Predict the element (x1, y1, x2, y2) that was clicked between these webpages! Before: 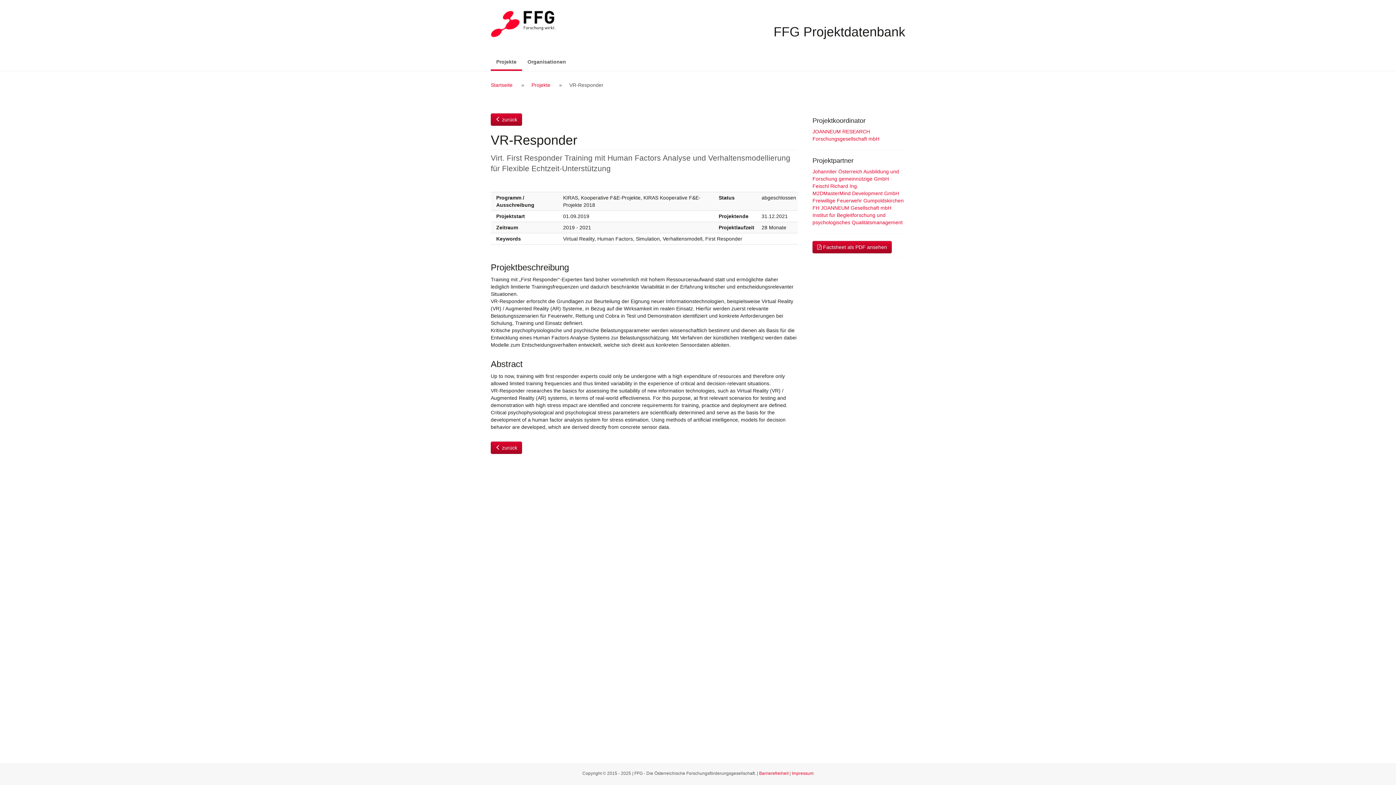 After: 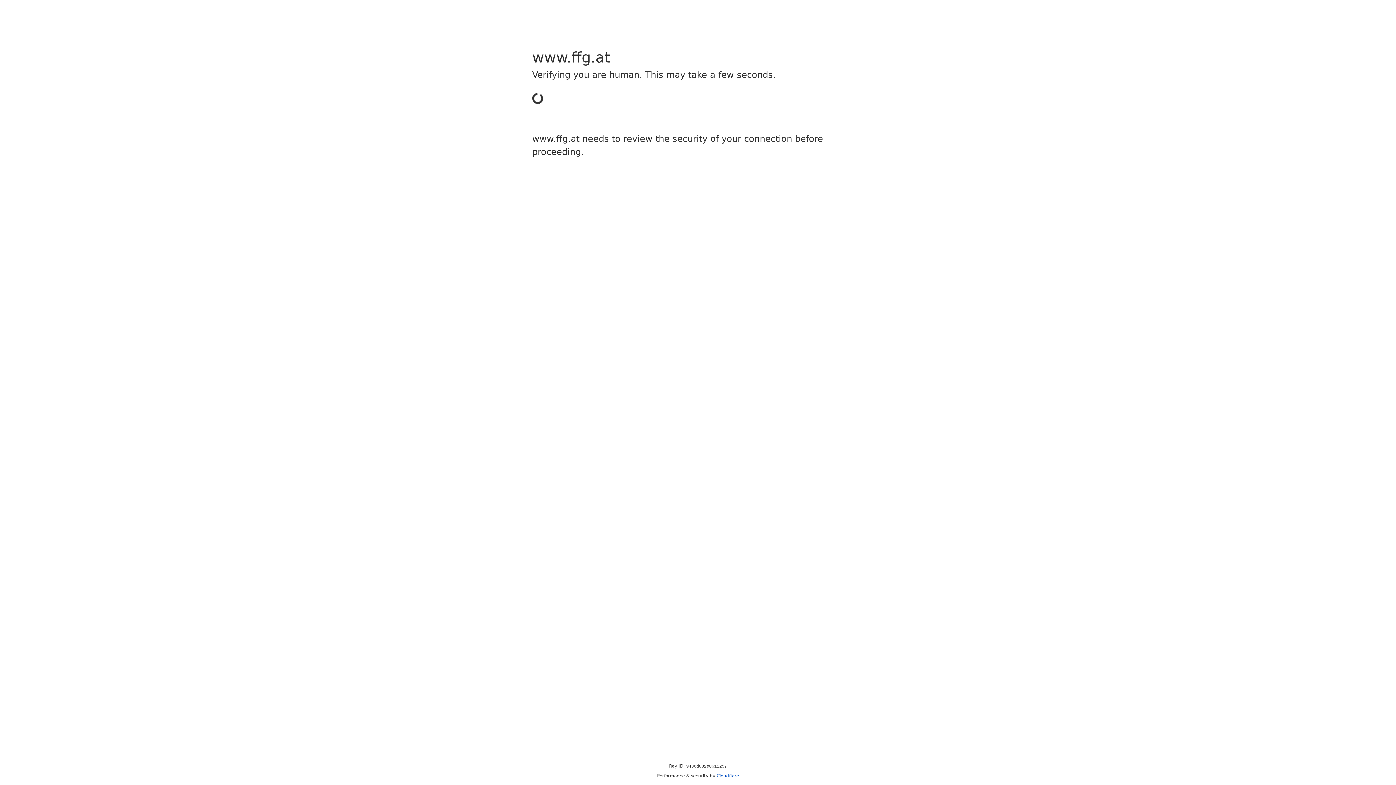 Action: label: Barrierefreiheit bbox: (759, 771, 788, 776)